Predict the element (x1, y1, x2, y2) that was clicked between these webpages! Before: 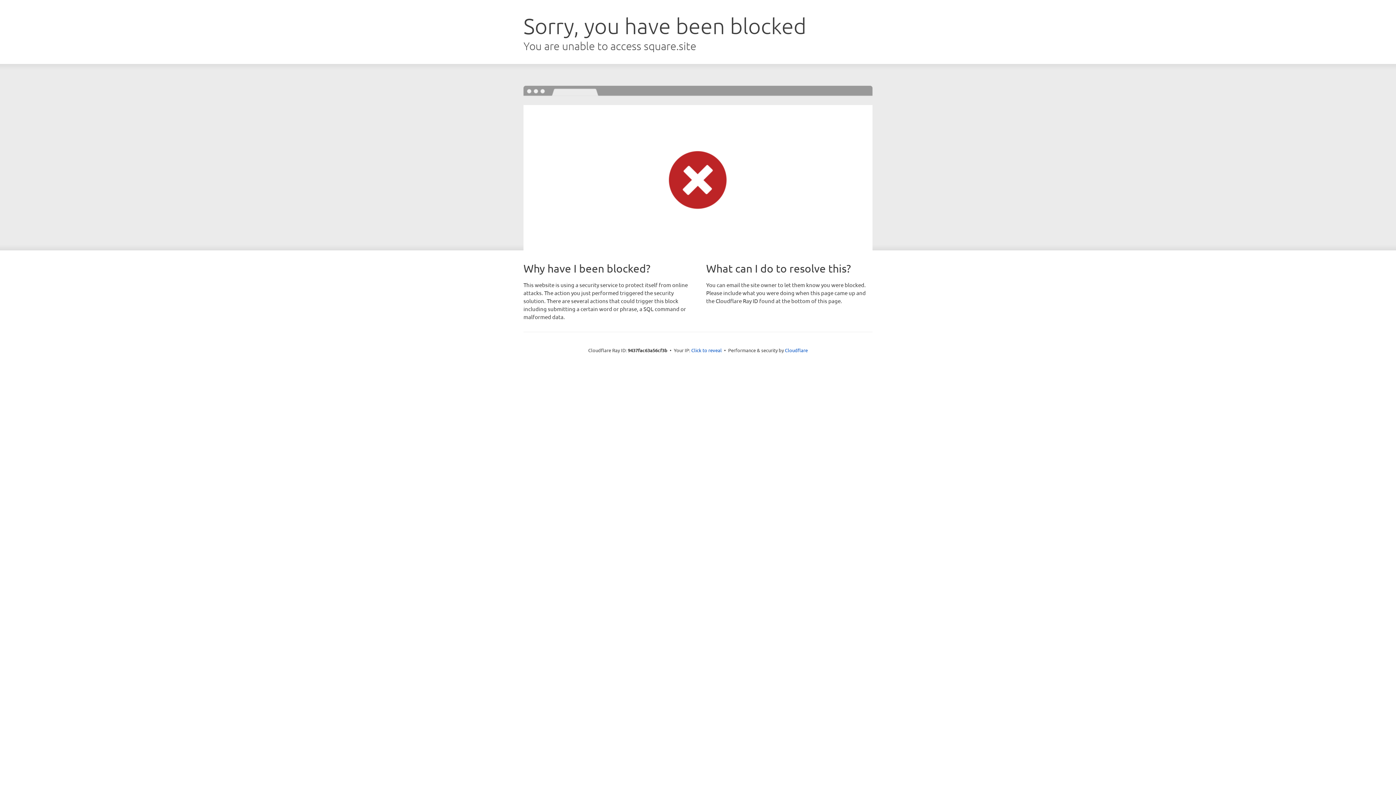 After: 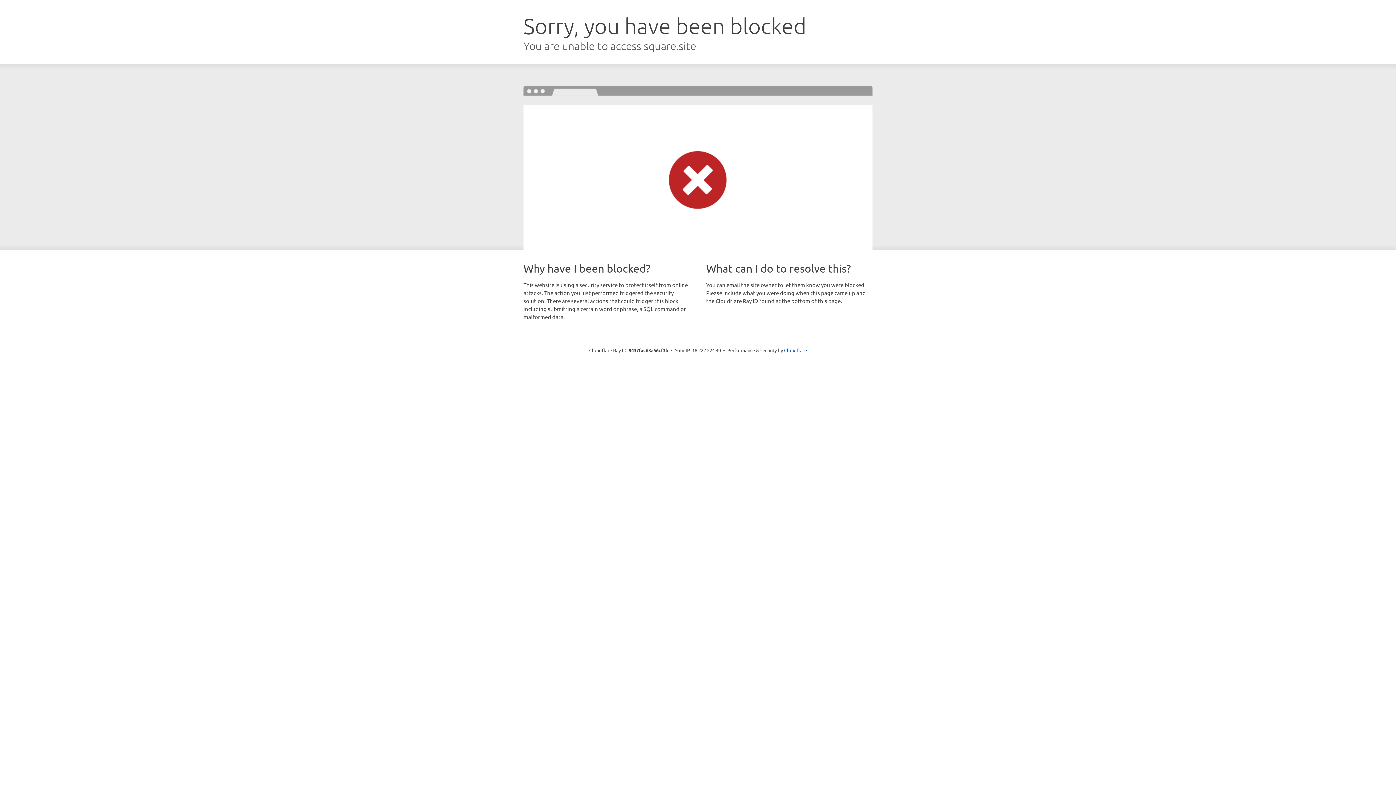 Action: bbox: (691, 346, 722, 353) label: Click to reveal